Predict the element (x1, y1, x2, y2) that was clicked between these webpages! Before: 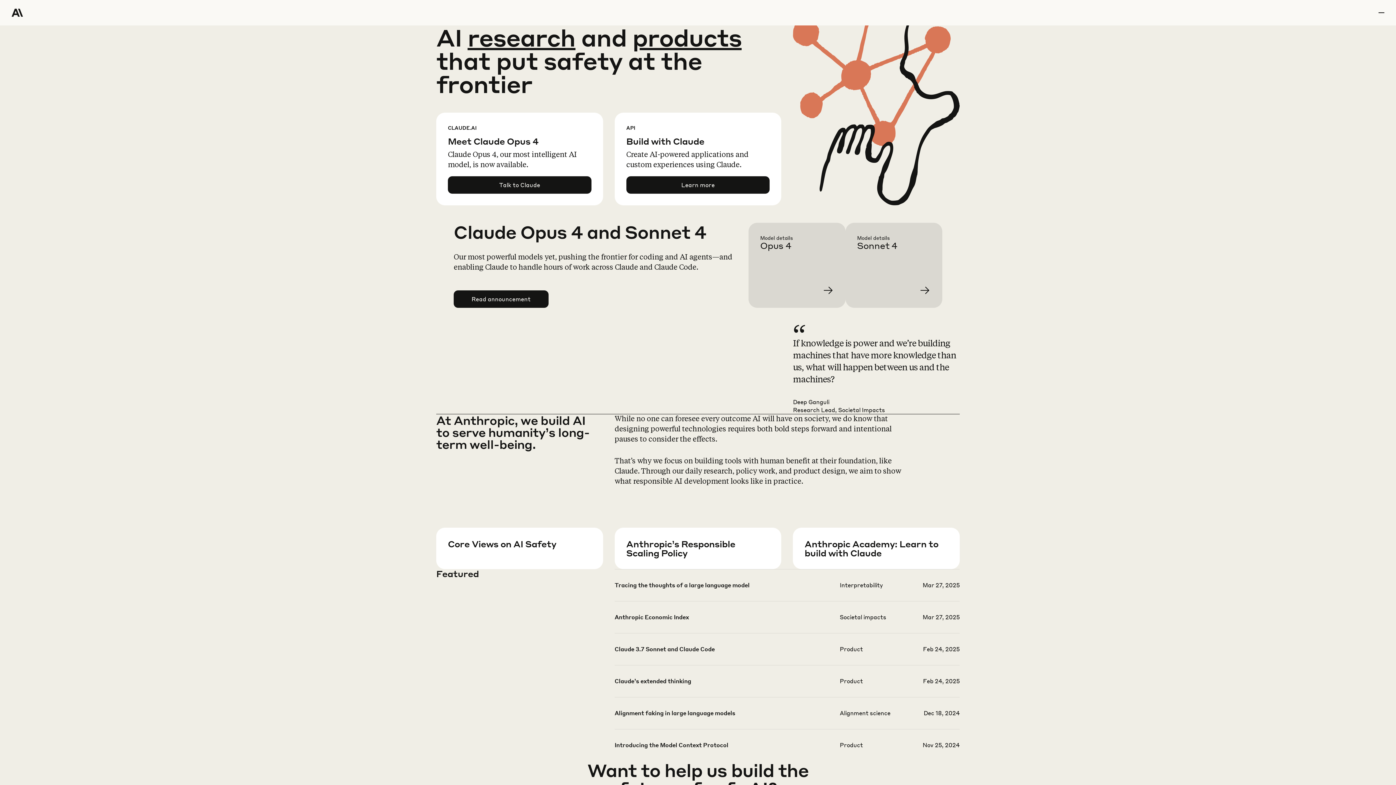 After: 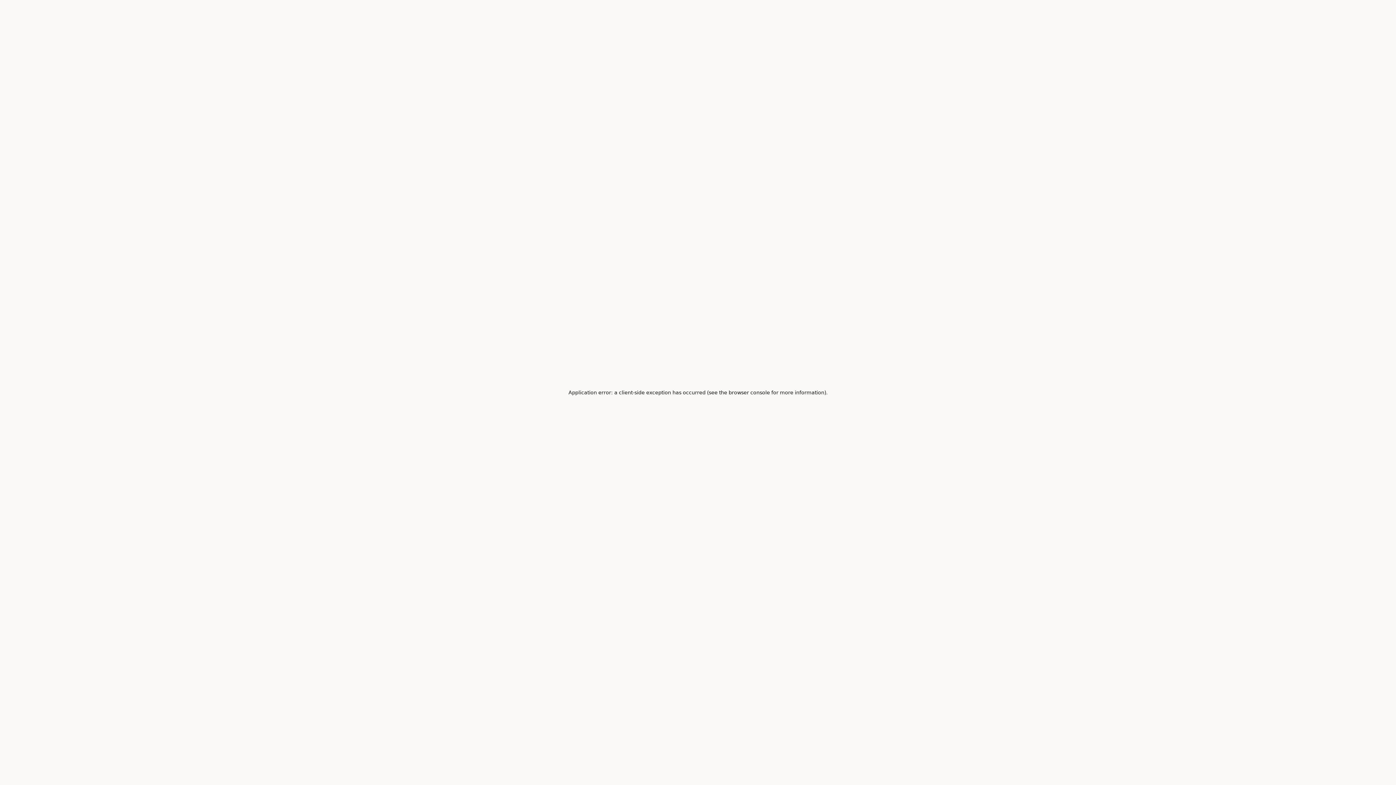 Action: label: Learn more about our Responsible Scaling Policy bbox: (626, 557, 793, 599)